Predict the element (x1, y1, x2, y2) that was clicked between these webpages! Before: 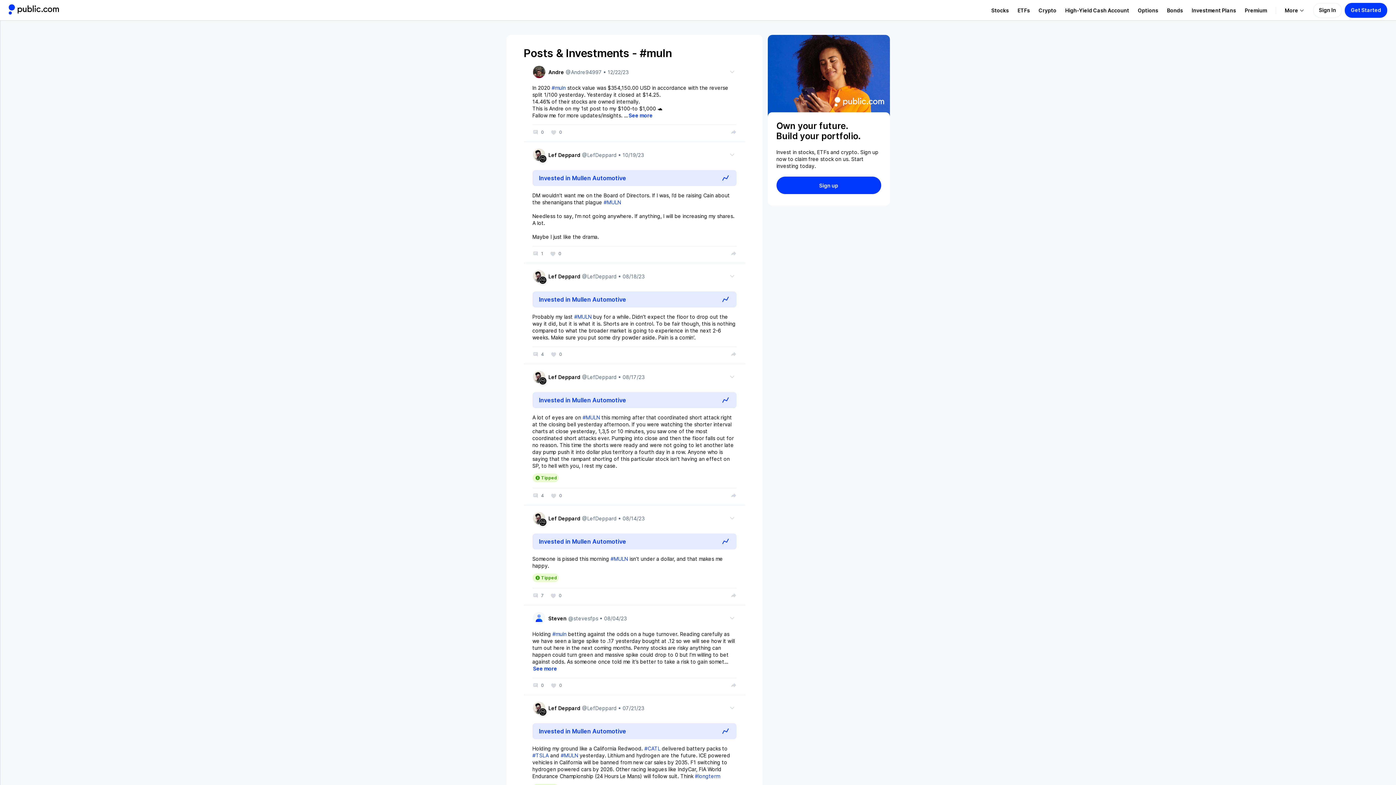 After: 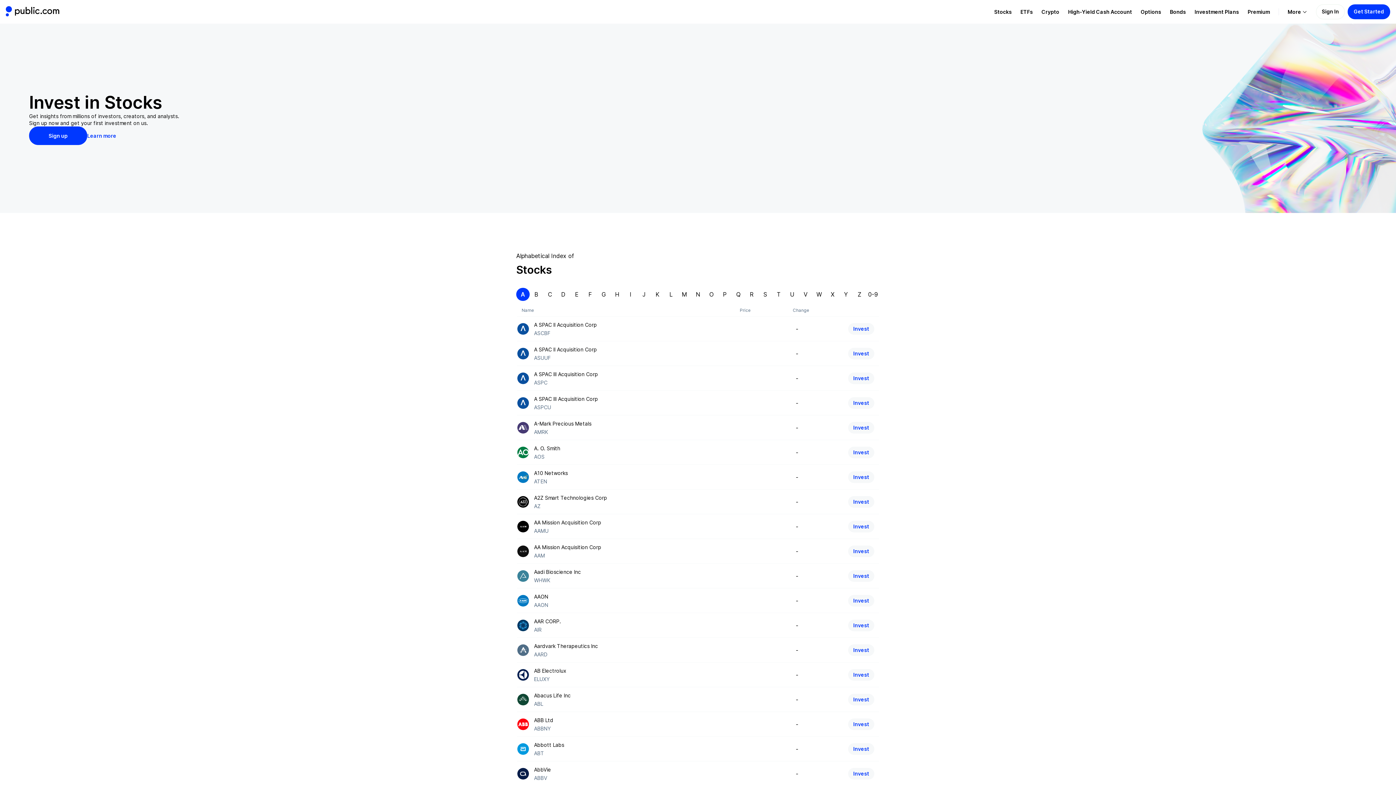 Action: bbox: (987, 6, 1013, 13) label: Visit Stocks Page